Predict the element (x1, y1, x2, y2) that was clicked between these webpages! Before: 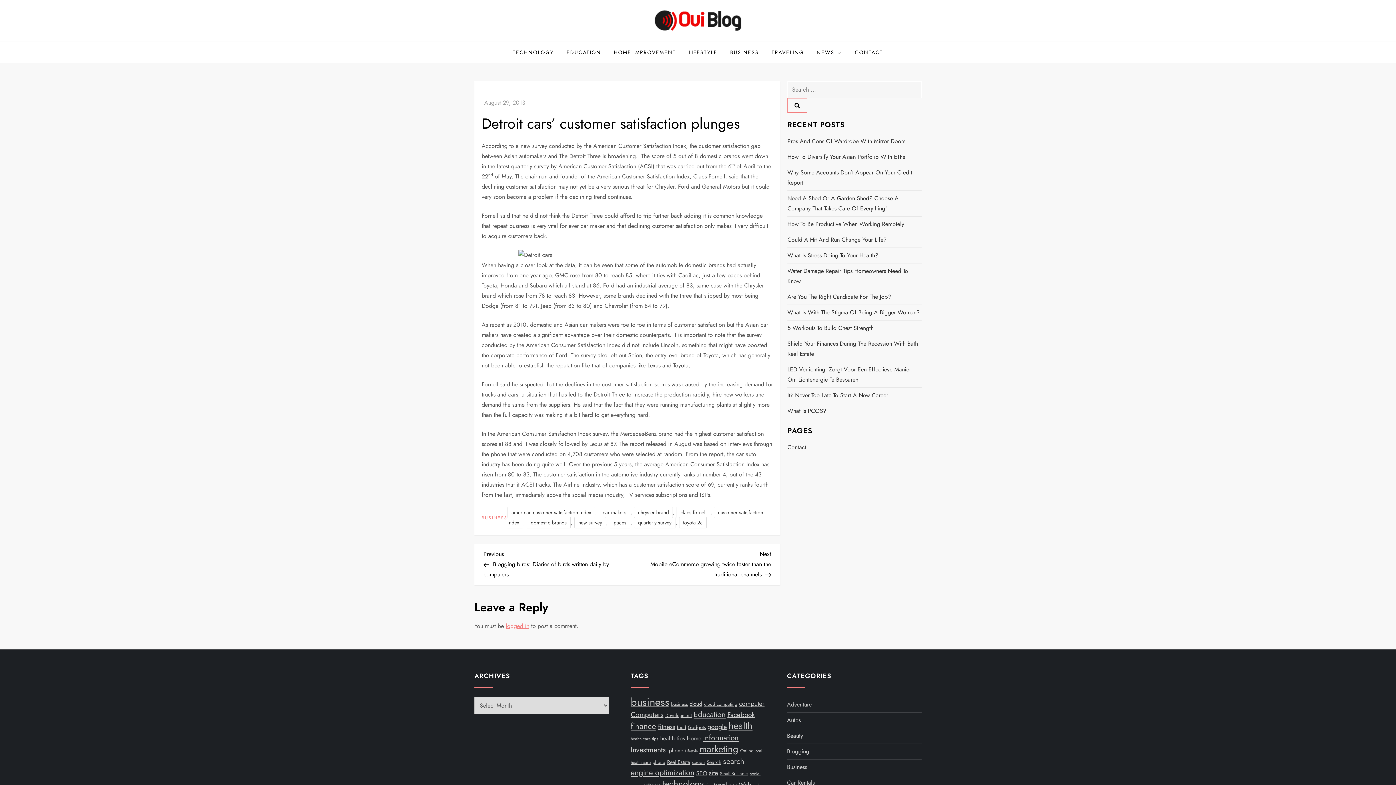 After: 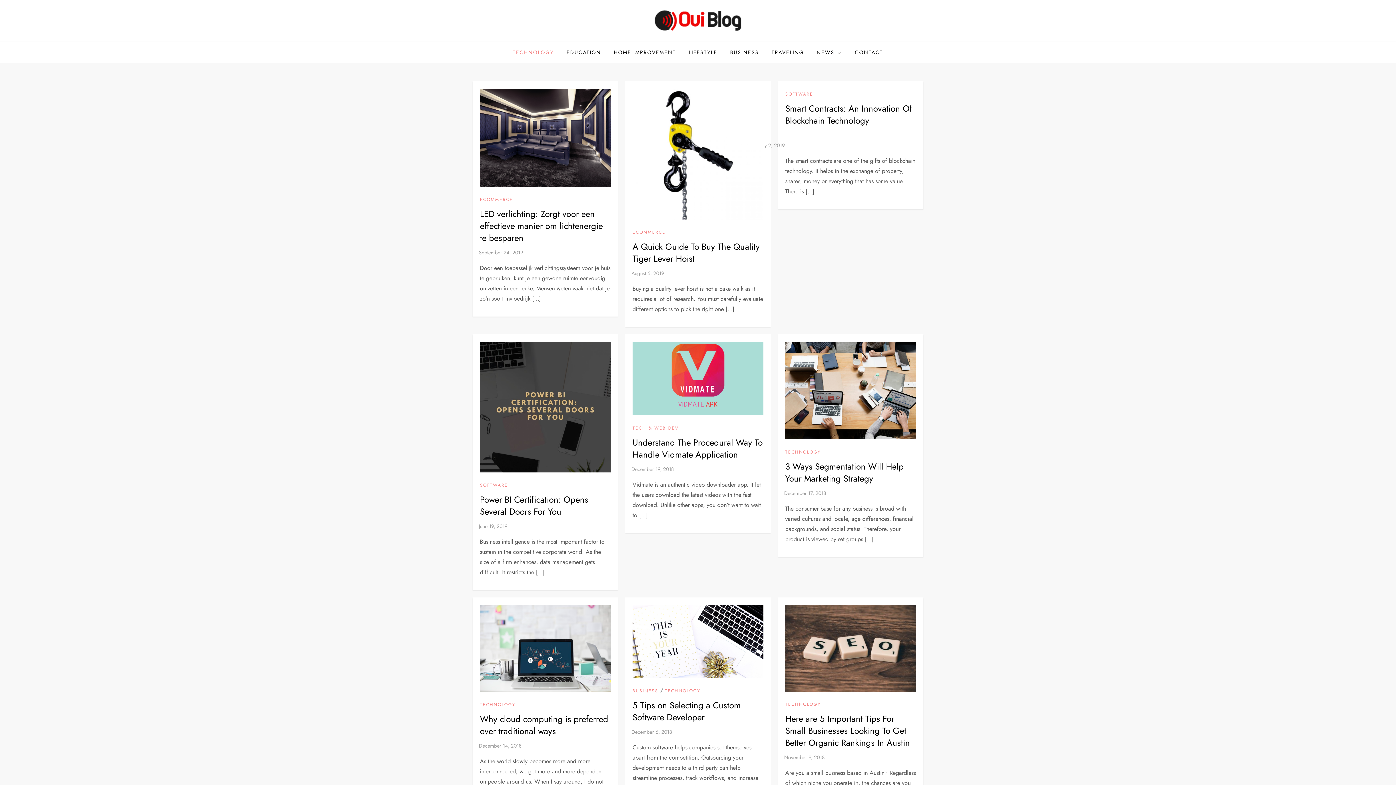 Action: bbox: (507, 41, 559, 63) label: TECHNOLOGY